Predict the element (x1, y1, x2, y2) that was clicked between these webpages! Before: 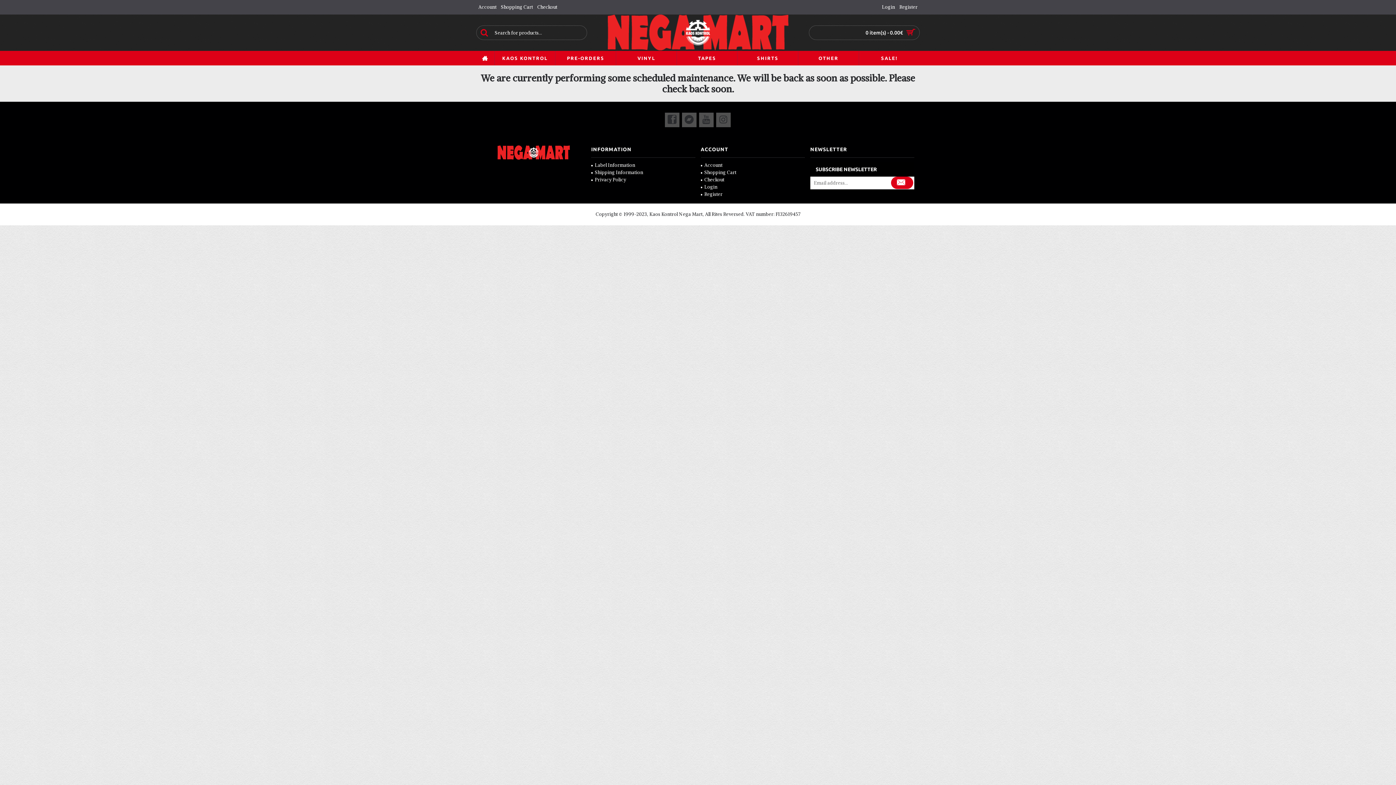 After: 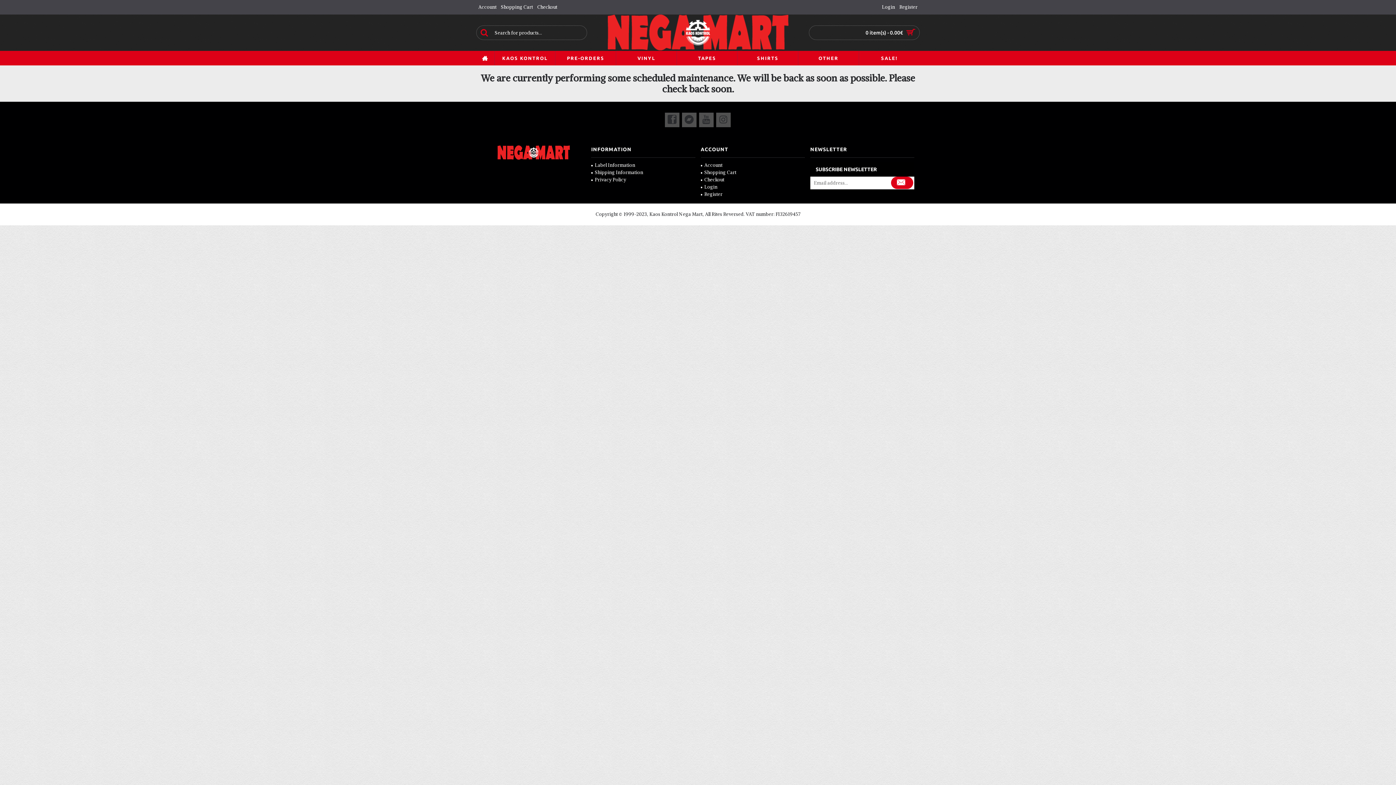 Action: label: Checkout bbox: (700, 176, 805, 183)